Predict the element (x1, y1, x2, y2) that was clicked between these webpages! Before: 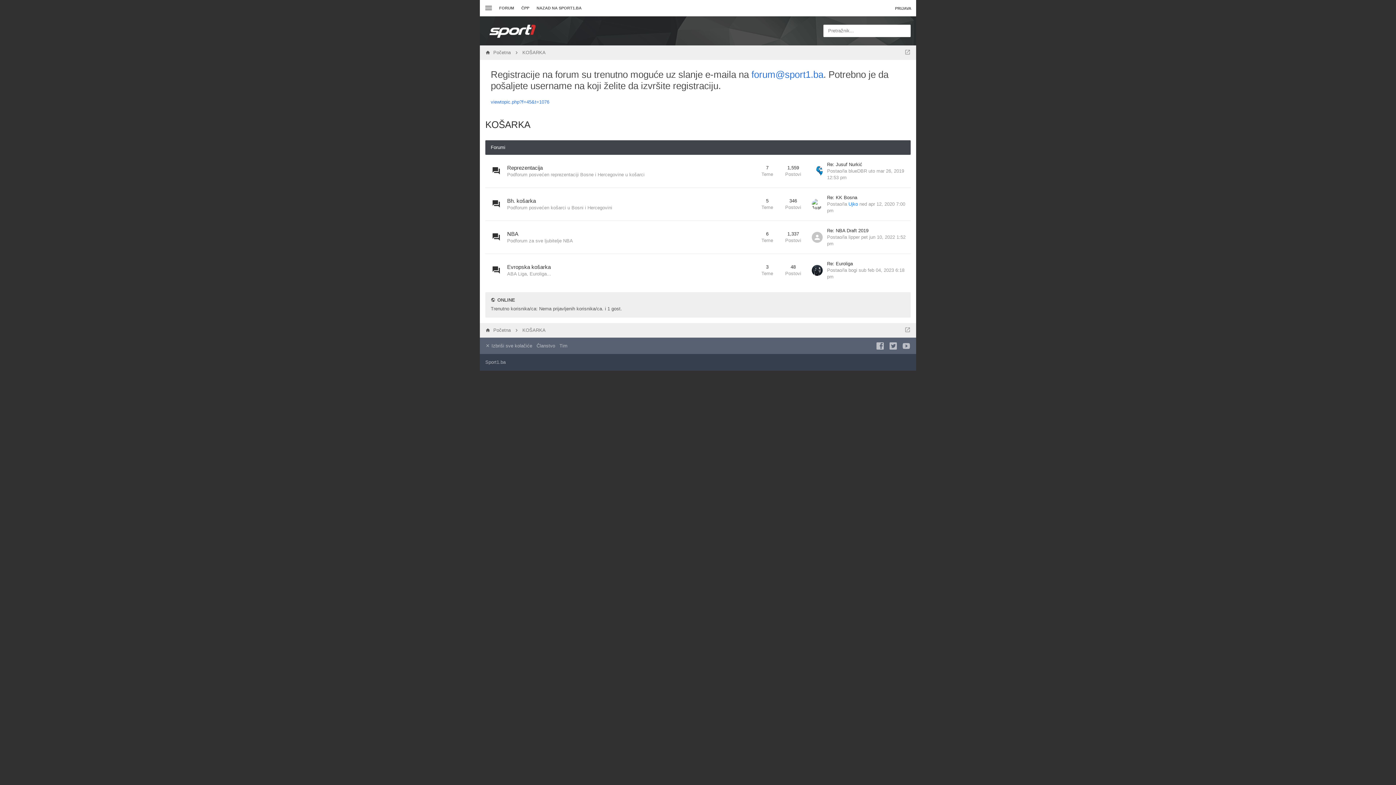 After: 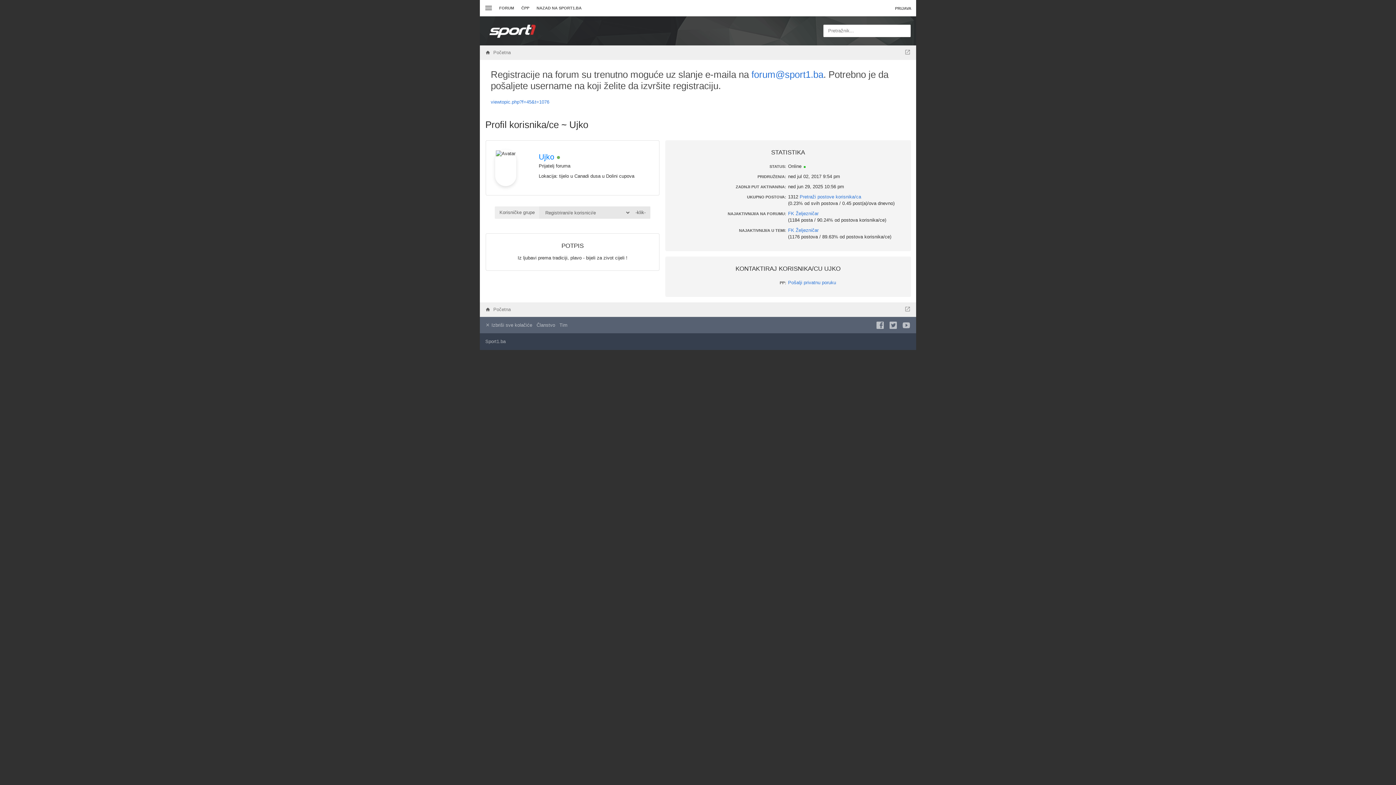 Action: label: Ujko bbox: (848, 201, 858, 206)